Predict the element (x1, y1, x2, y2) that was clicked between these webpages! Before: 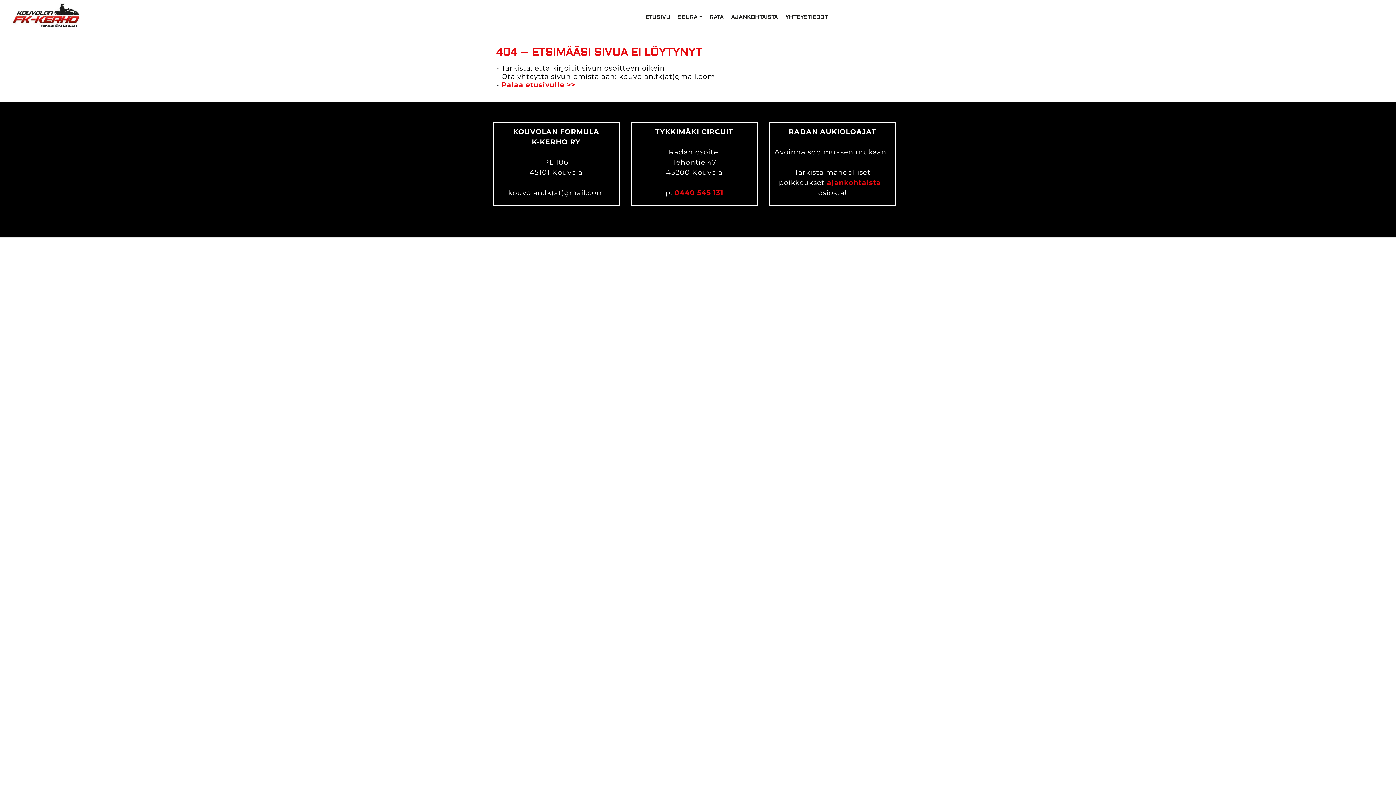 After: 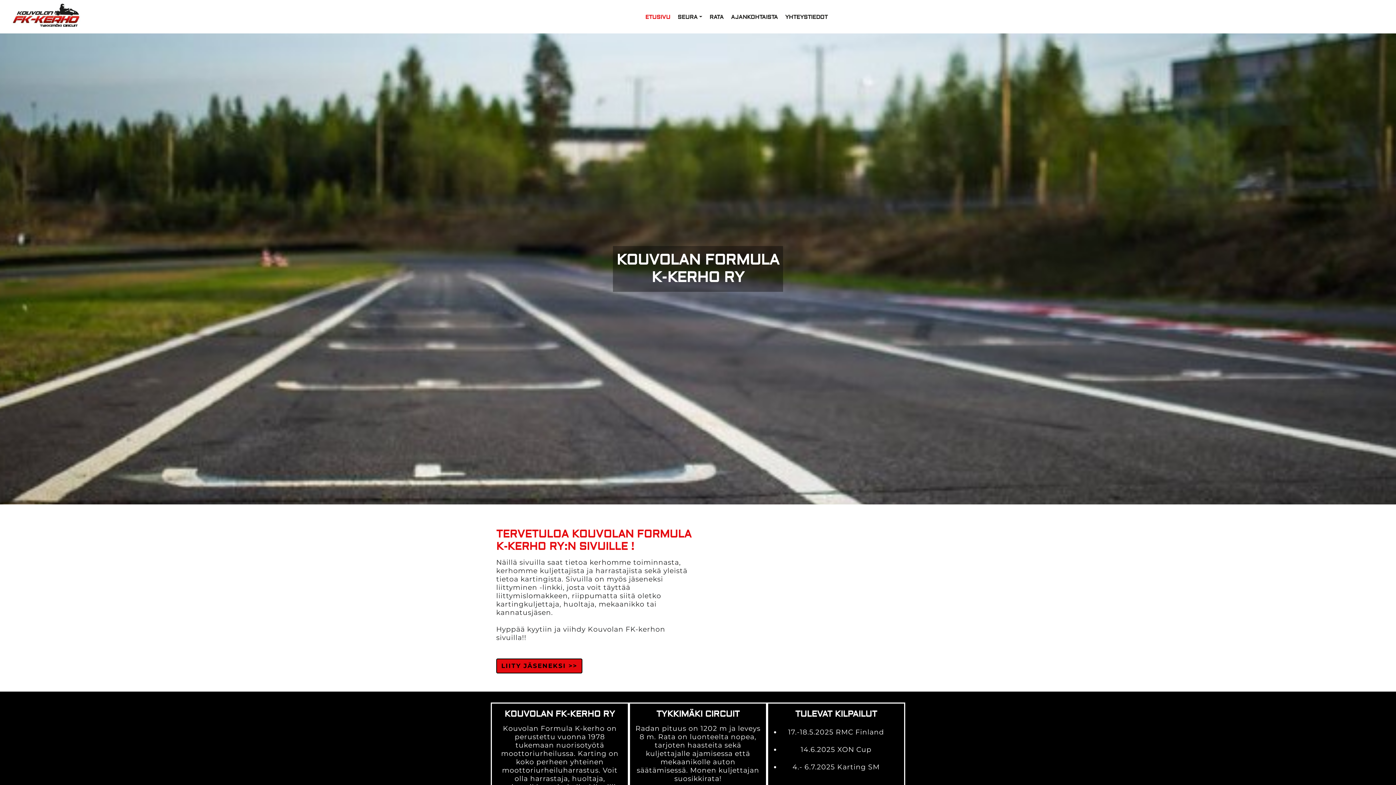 Action: bbox: (11, 0, 84, 32)